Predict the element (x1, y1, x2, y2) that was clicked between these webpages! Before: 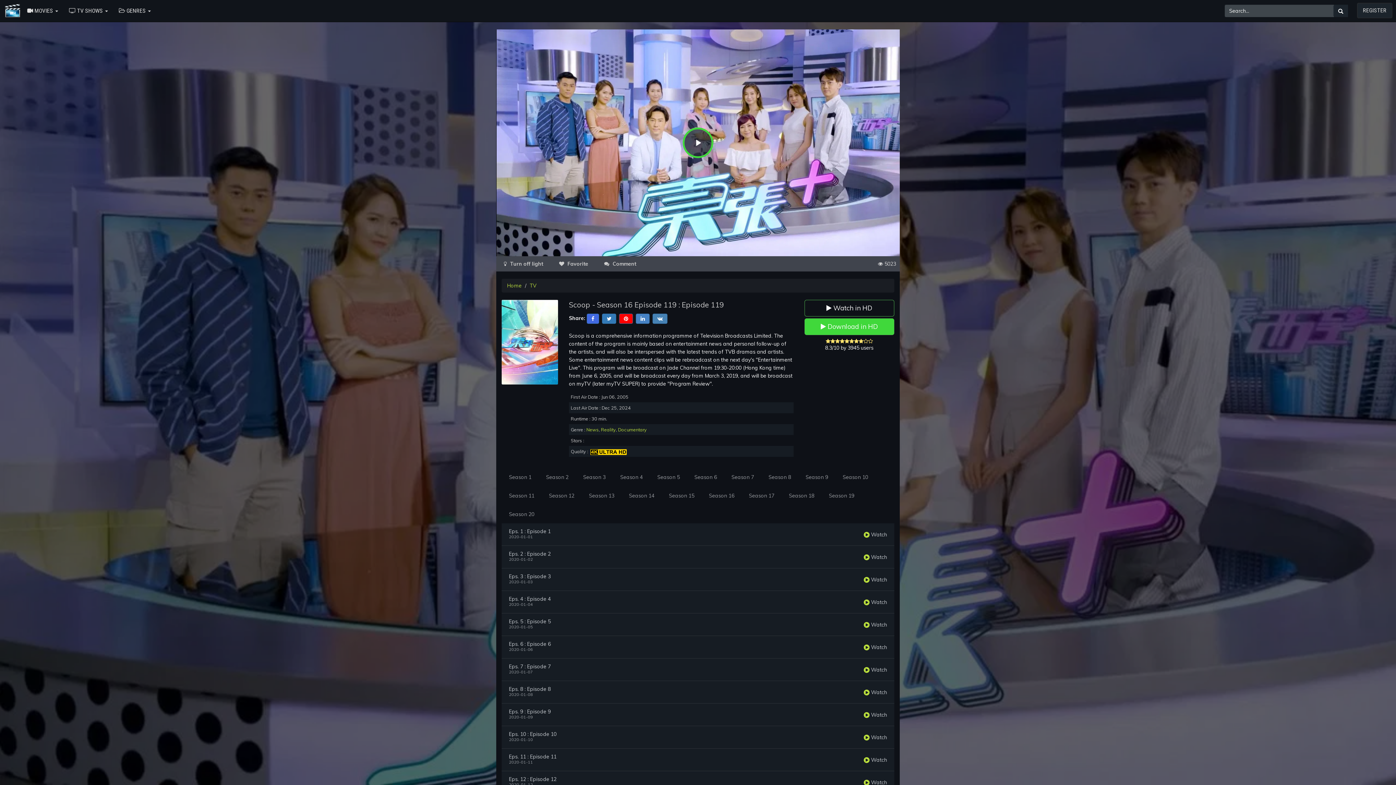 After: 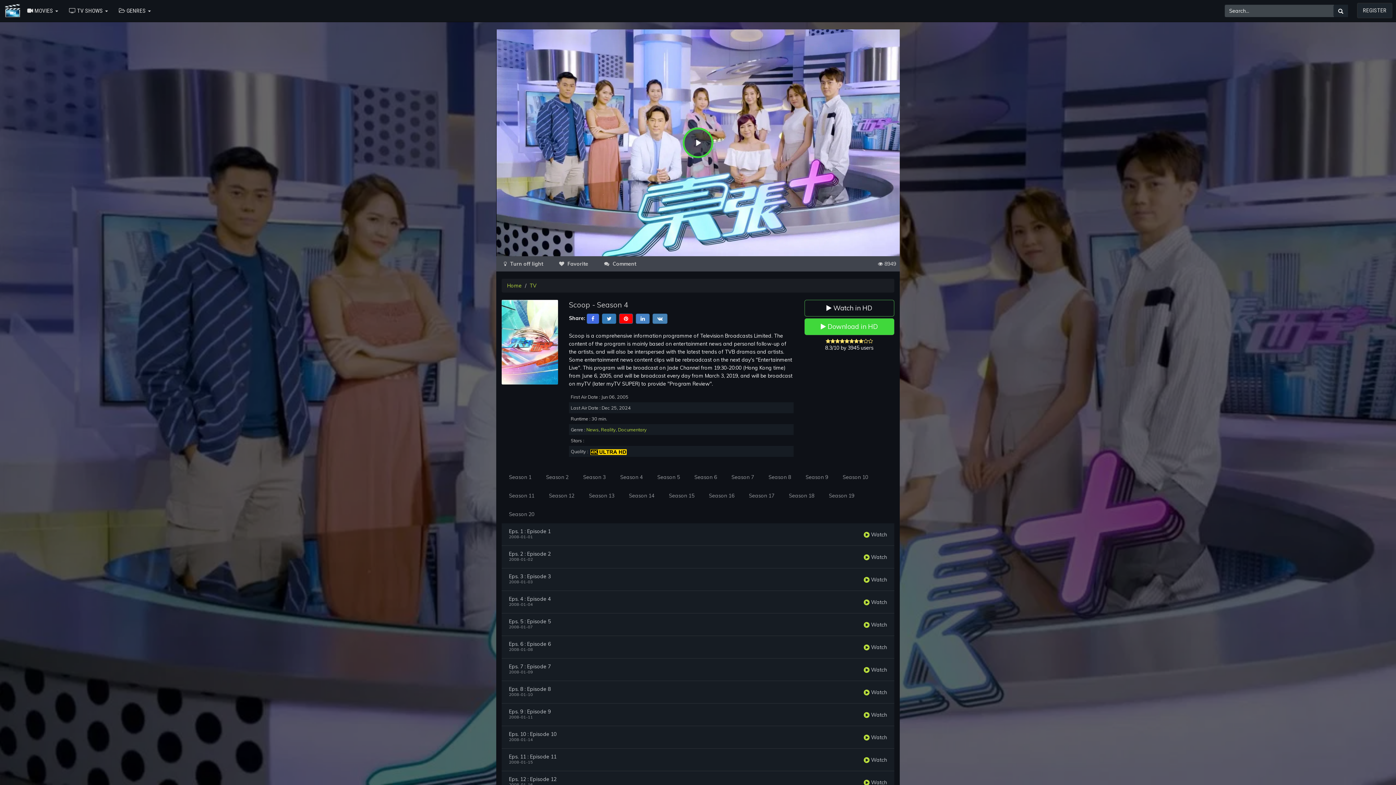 Action: label: Season 4 bbox: (613, 468, 650, 487)